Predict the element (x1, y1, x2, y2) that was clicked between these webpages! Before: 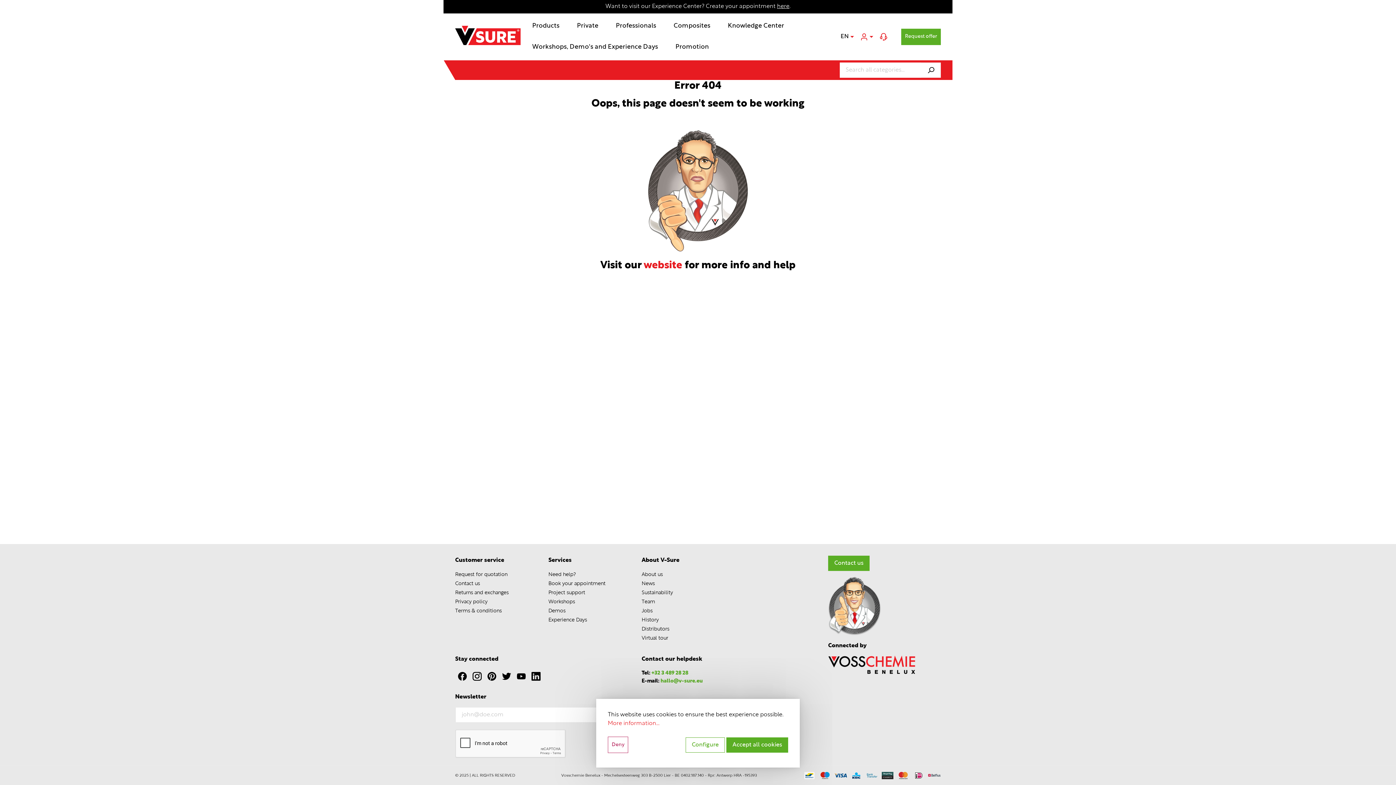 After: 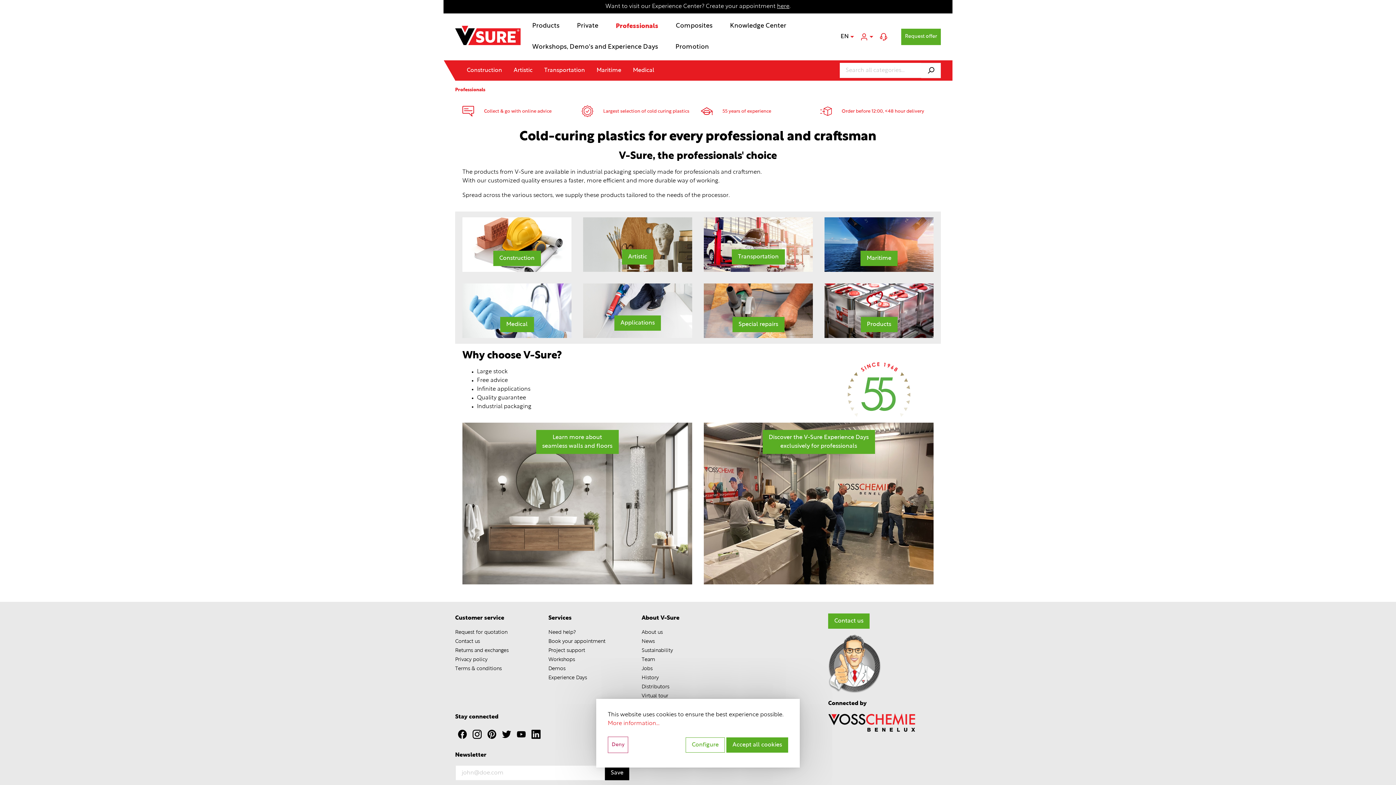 Action: bbox: (616, 15, 673, 36) label: Professionals